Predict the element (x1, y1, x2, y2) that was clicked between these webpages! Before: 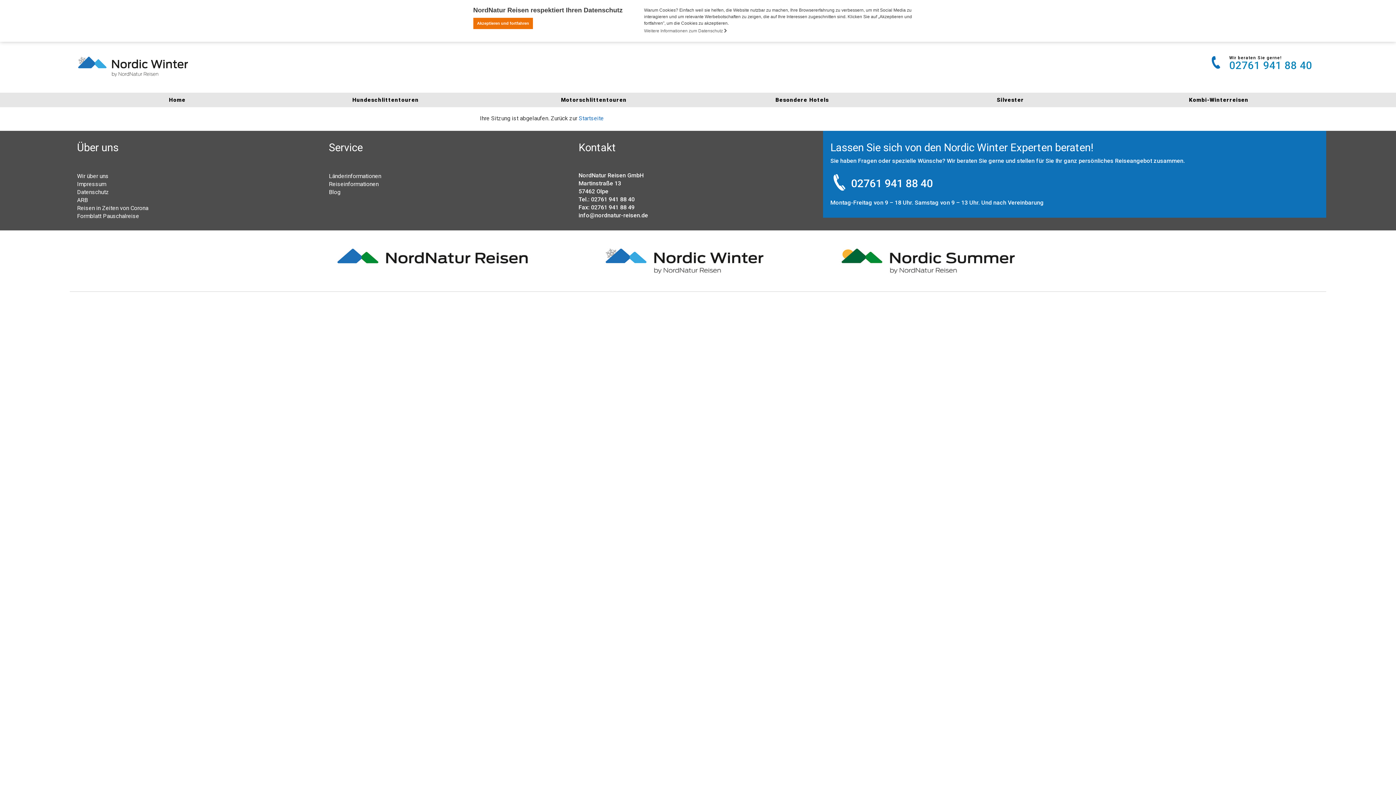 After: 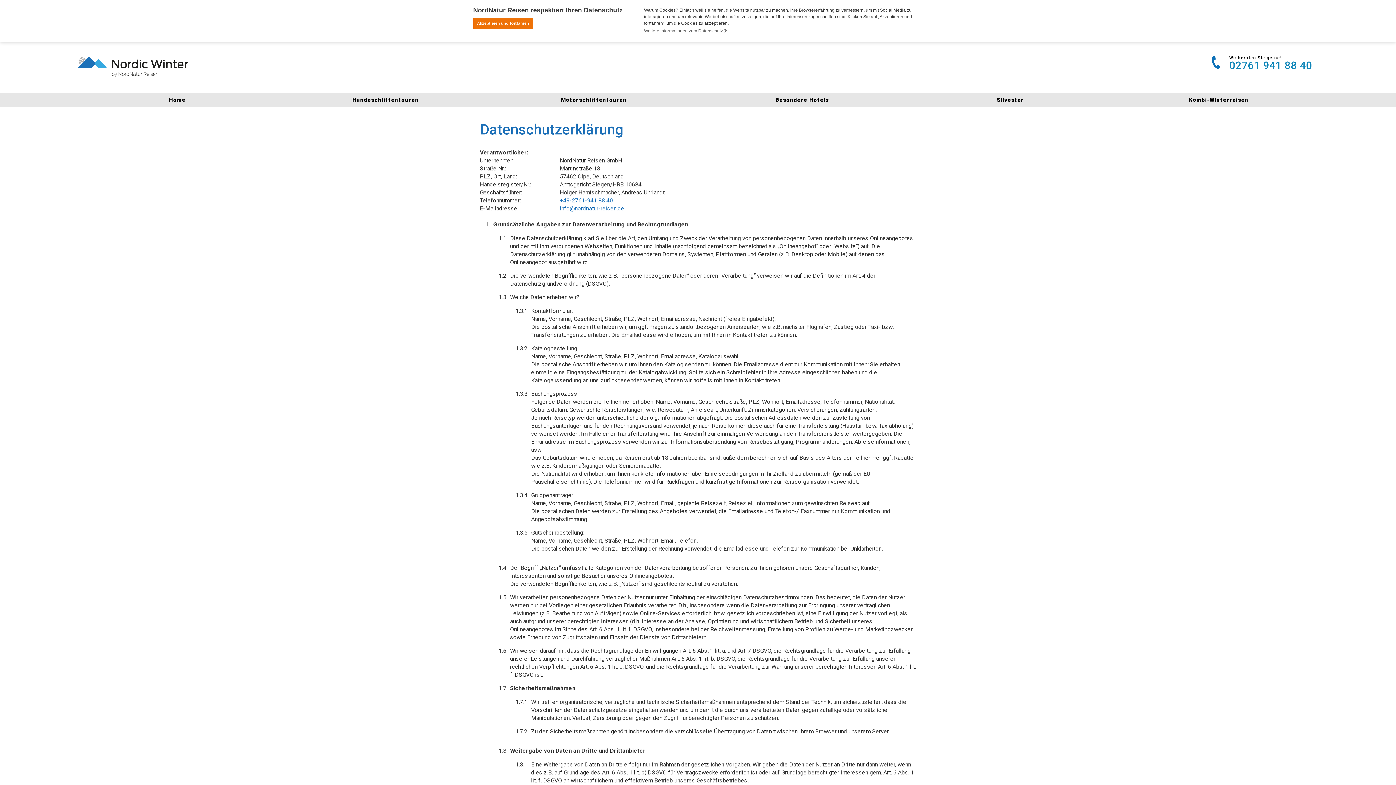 Action: label: Datenschutz bbox: (77, 187, 314, 195)